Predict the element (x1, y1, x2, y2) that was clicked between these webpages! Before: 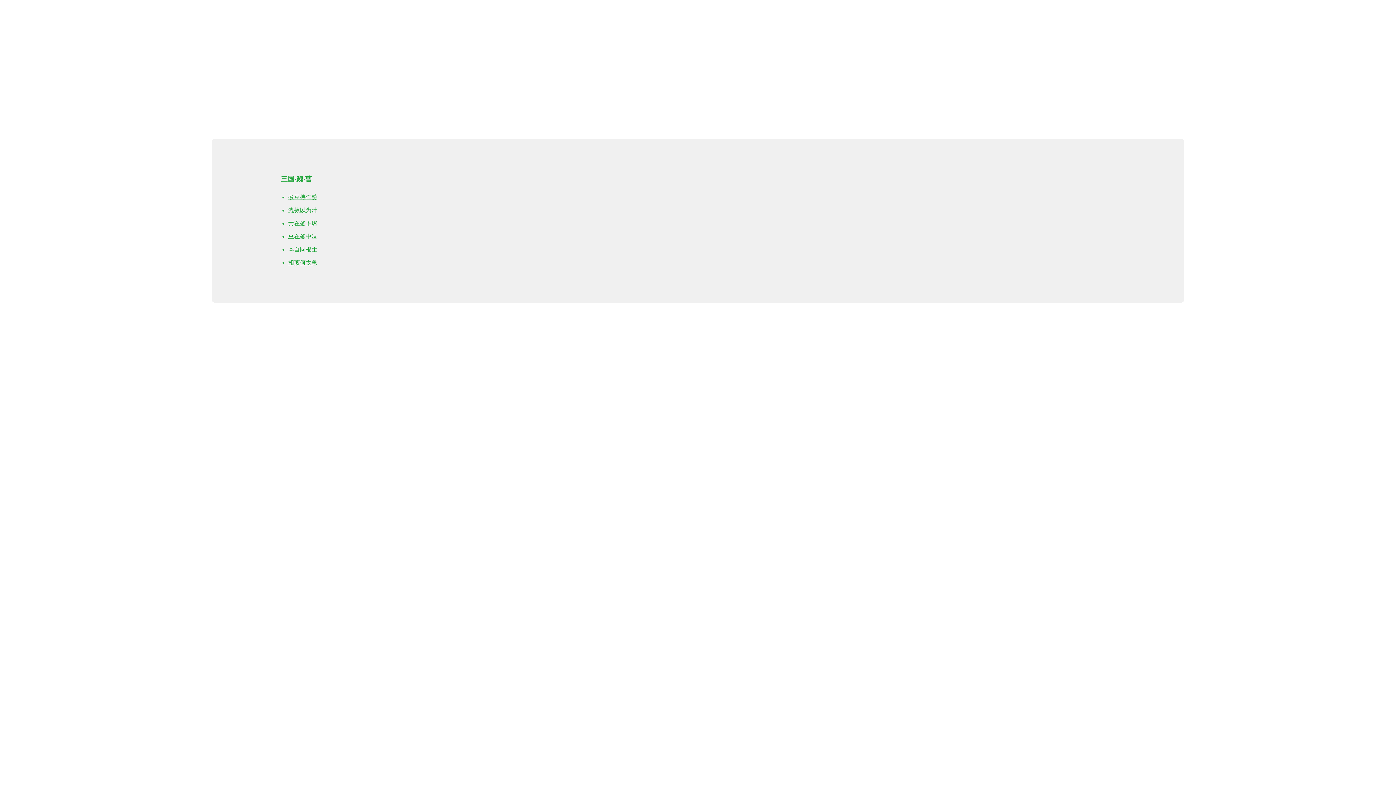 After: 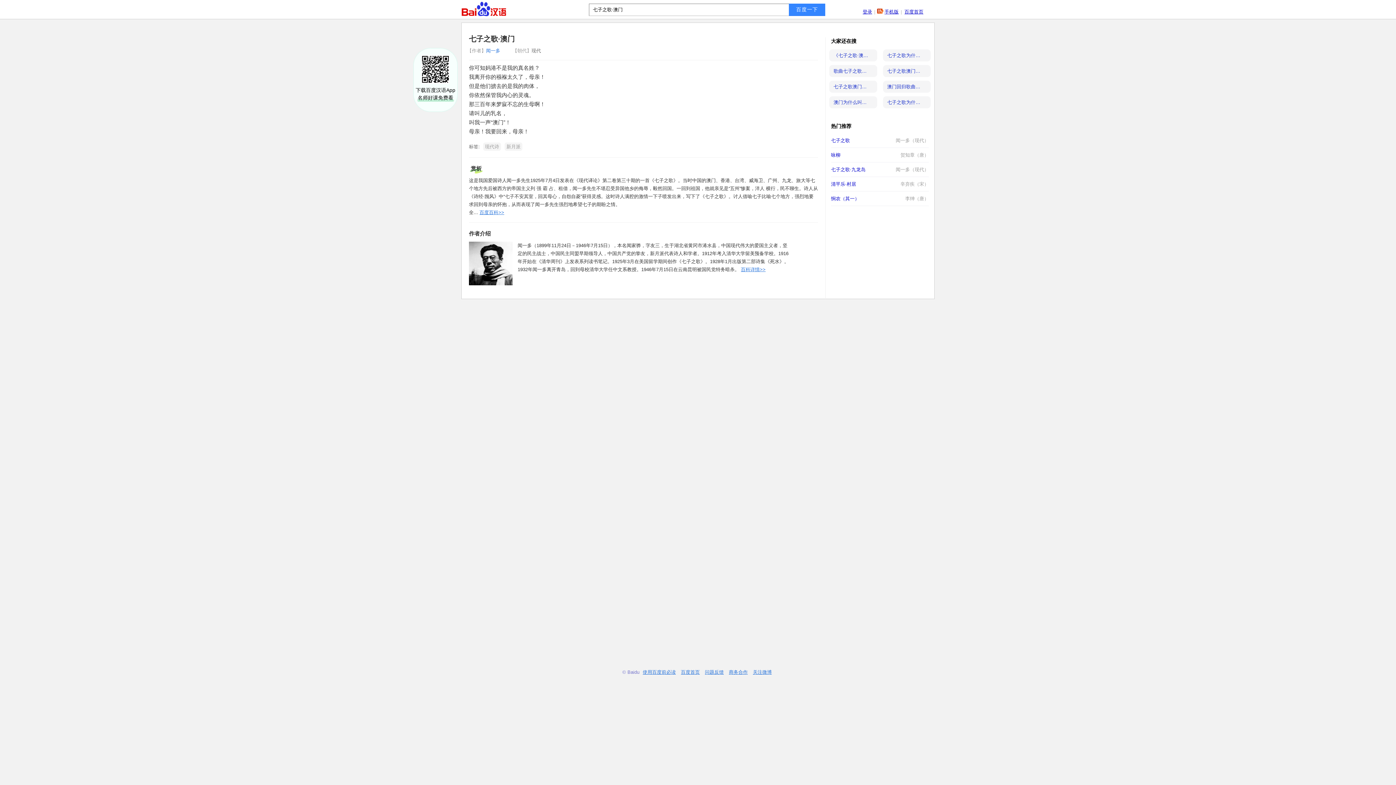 Action: bbox: (281, 174, 1115, 269) label: 三国·魏·曹
煮豆持作羹
漉菽以为汁
萁在釜下燃
豆在釜中泣
本自同根生
相煎何太急